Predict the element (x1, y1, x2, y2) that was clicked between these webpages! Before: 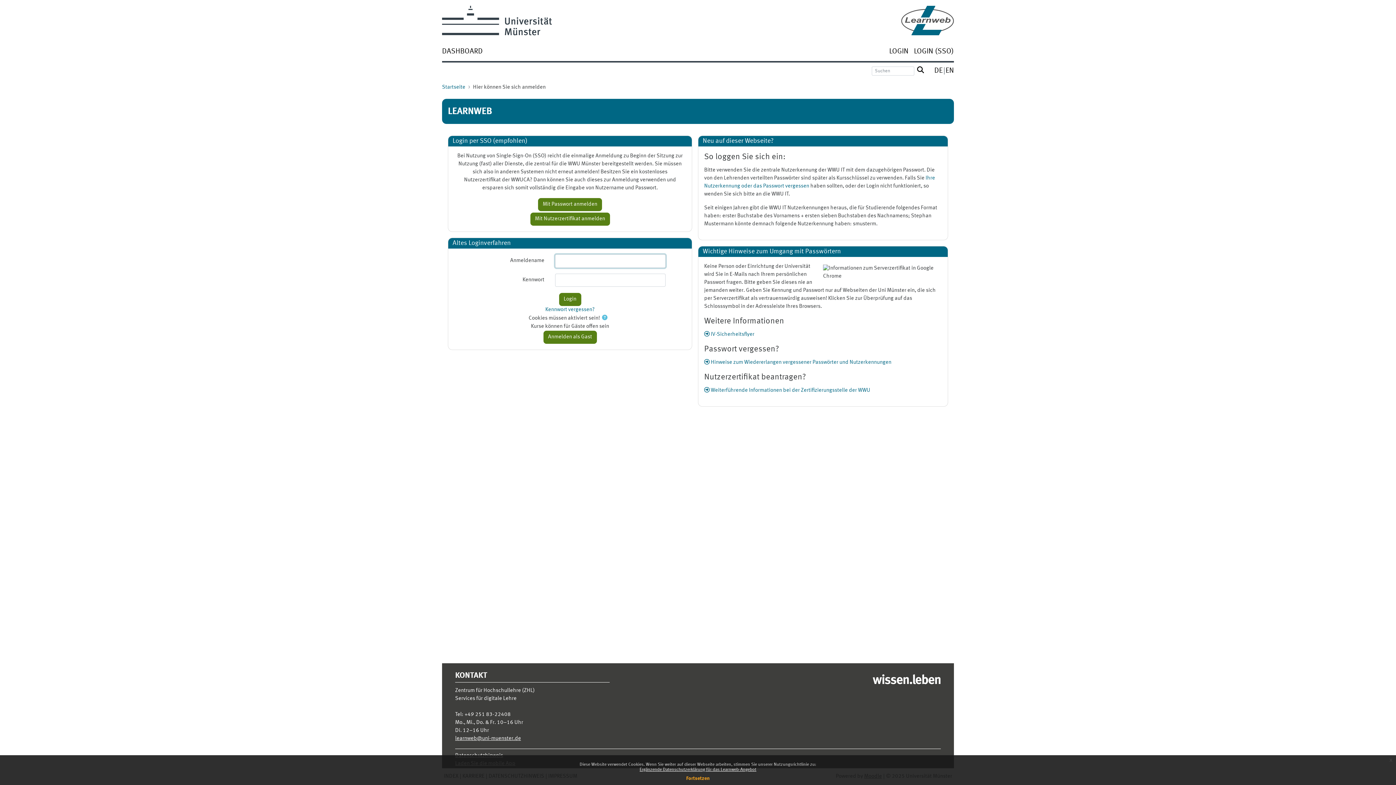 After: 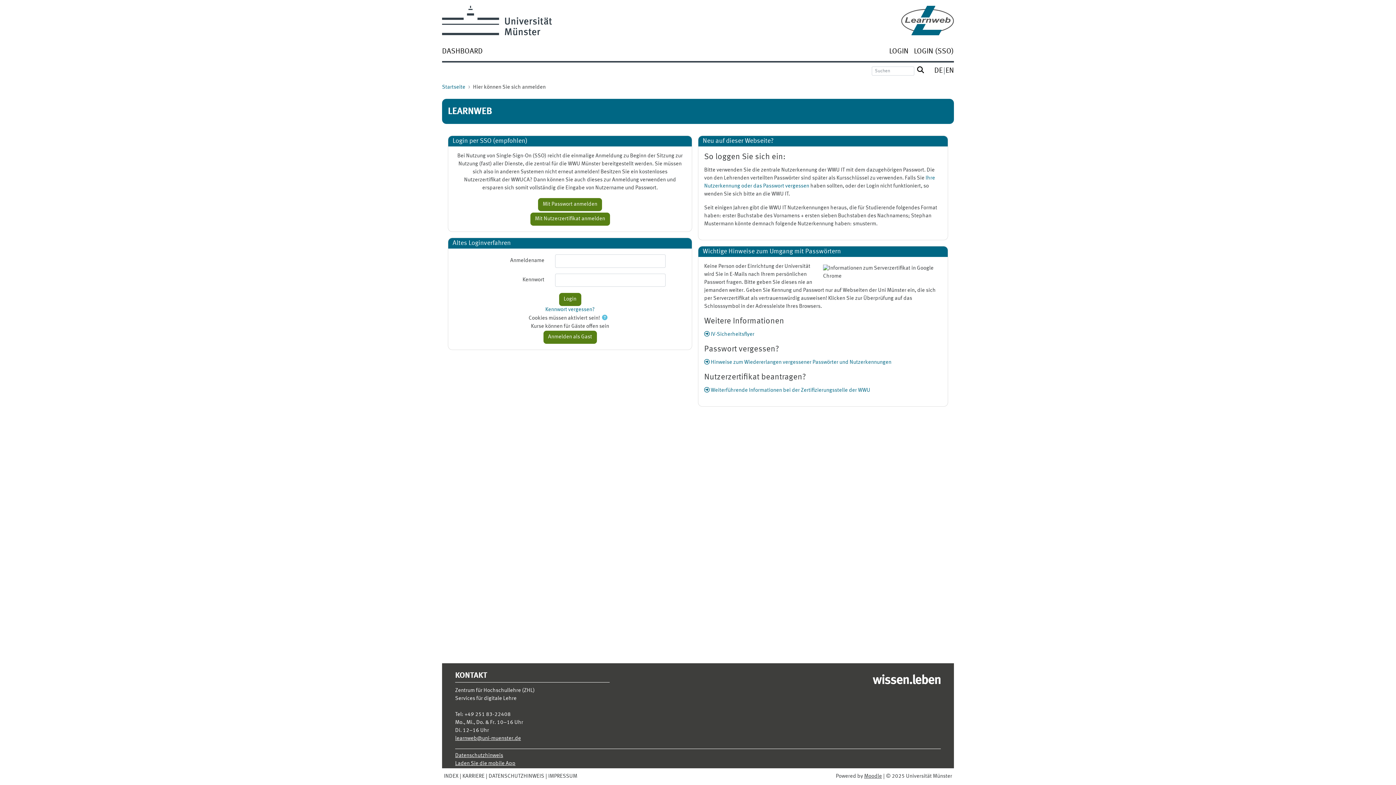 Action: label: x bbox: (1386, 755, 1396, 765)